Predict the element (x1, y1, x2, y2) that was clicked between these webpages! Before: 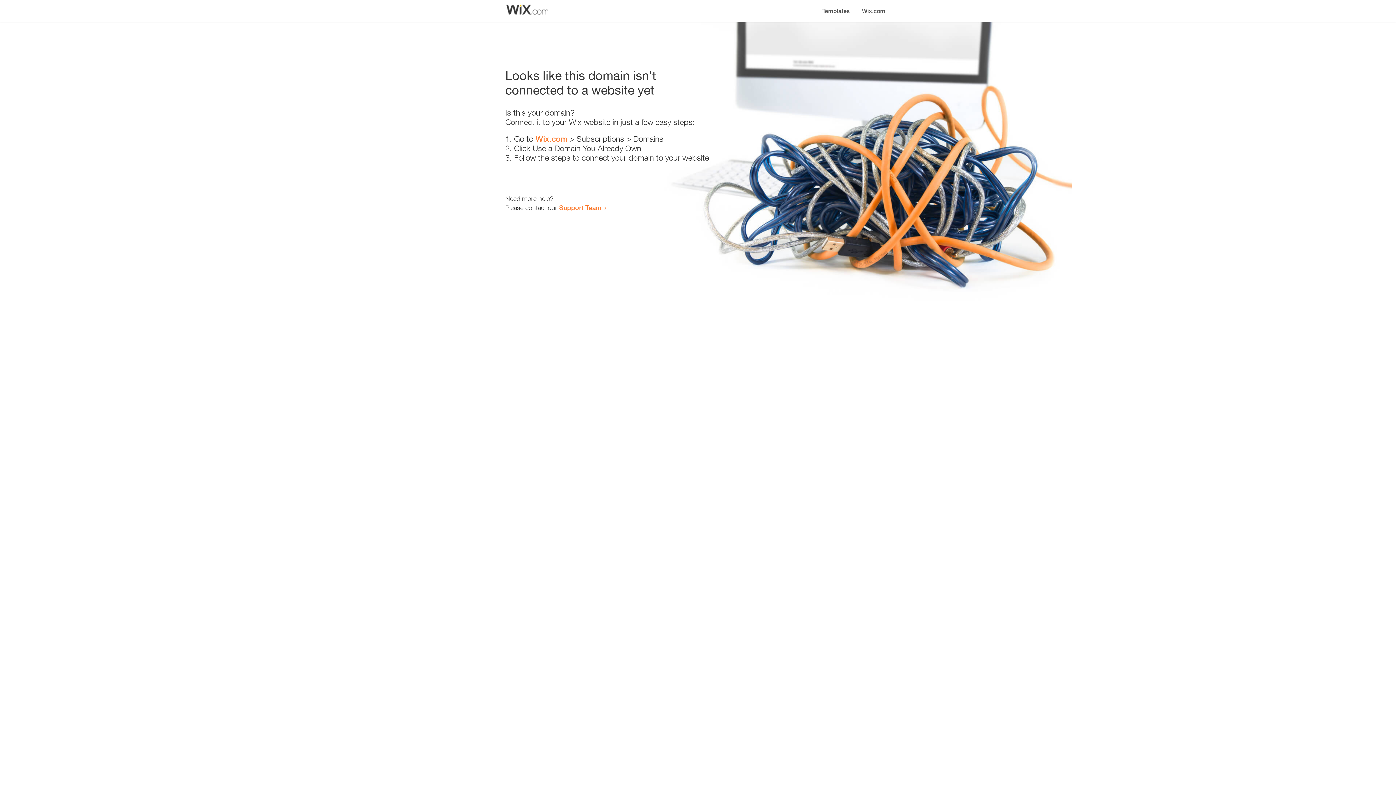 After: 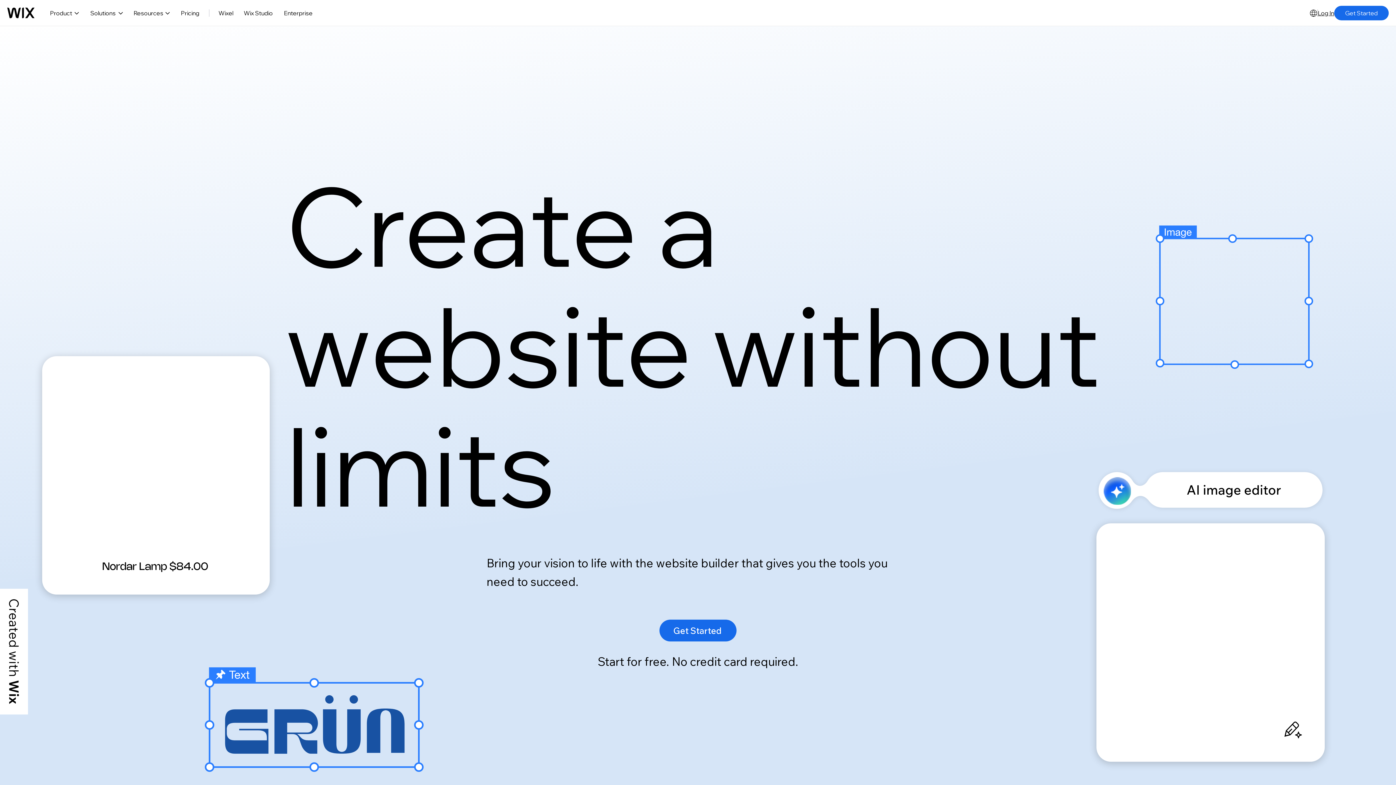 Action: label: Wix.com bbox: (535, 134, 567, 143)